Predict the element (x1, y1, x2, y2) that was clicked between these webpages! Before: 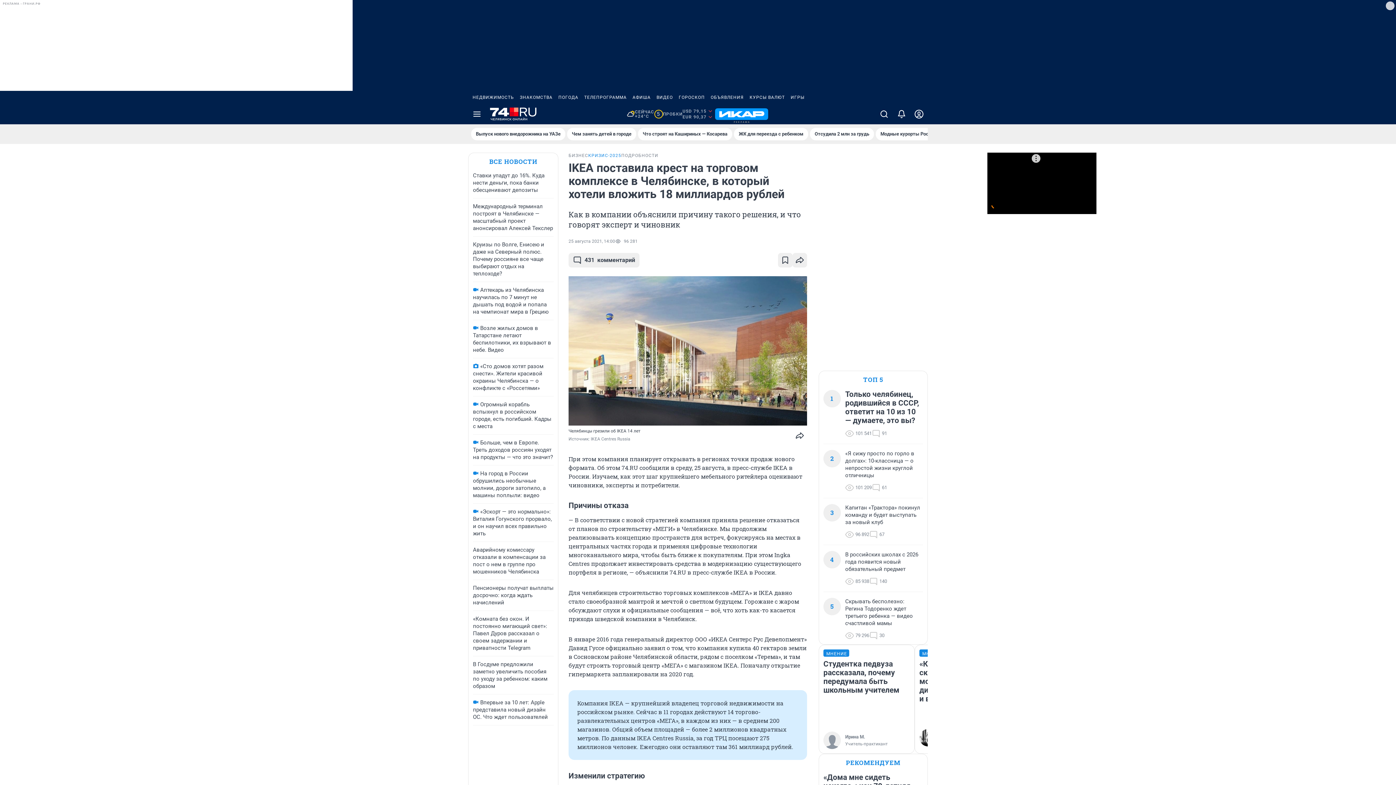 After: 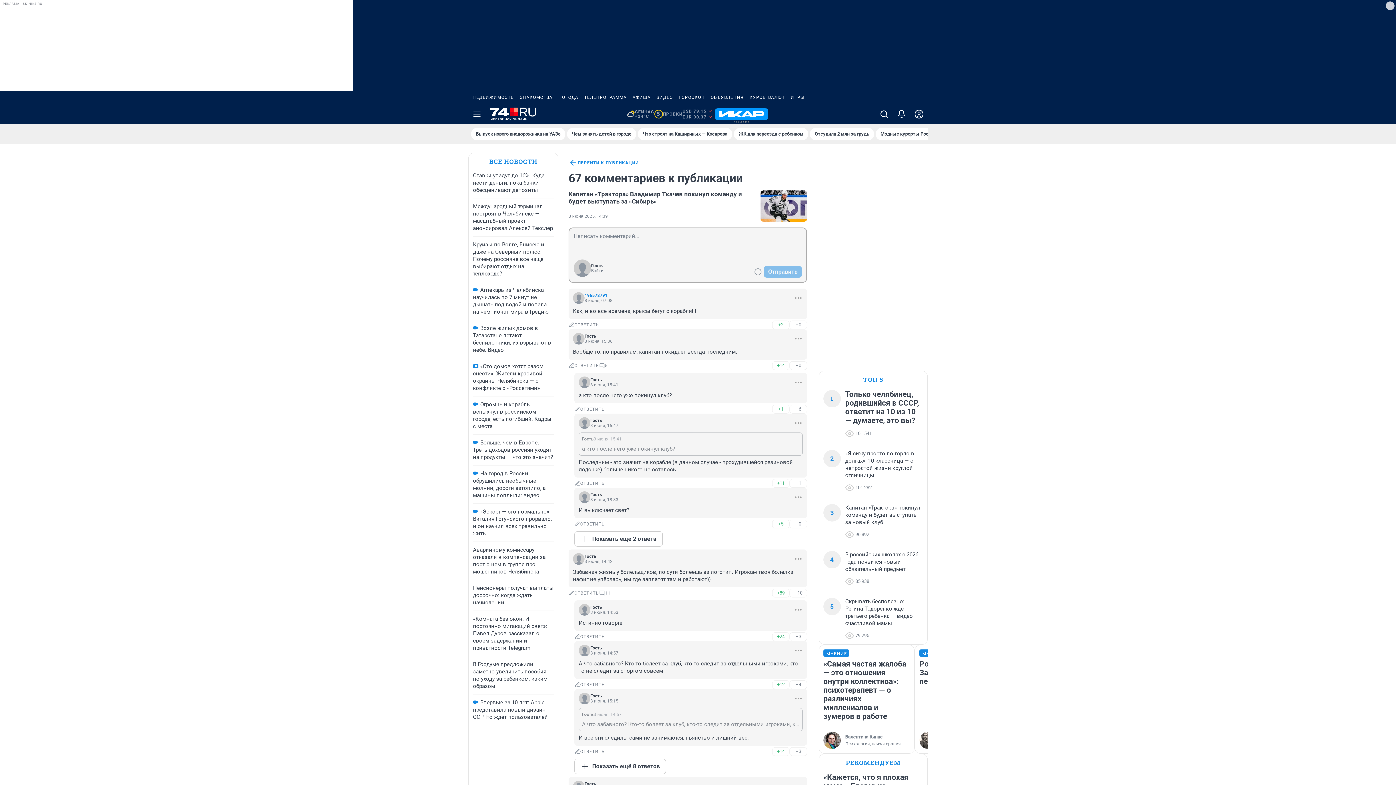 Action: bbox: (869, 530, 884, 539) label: 67